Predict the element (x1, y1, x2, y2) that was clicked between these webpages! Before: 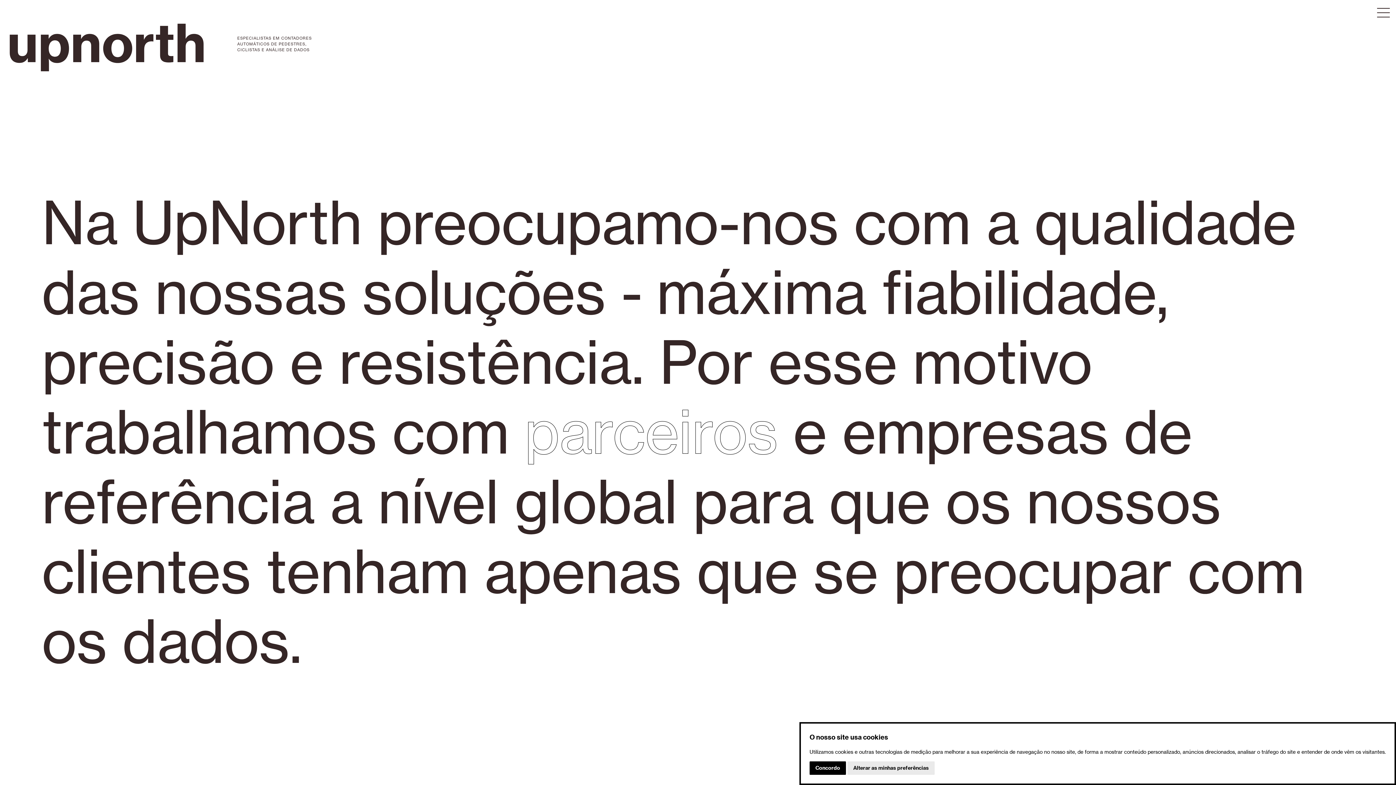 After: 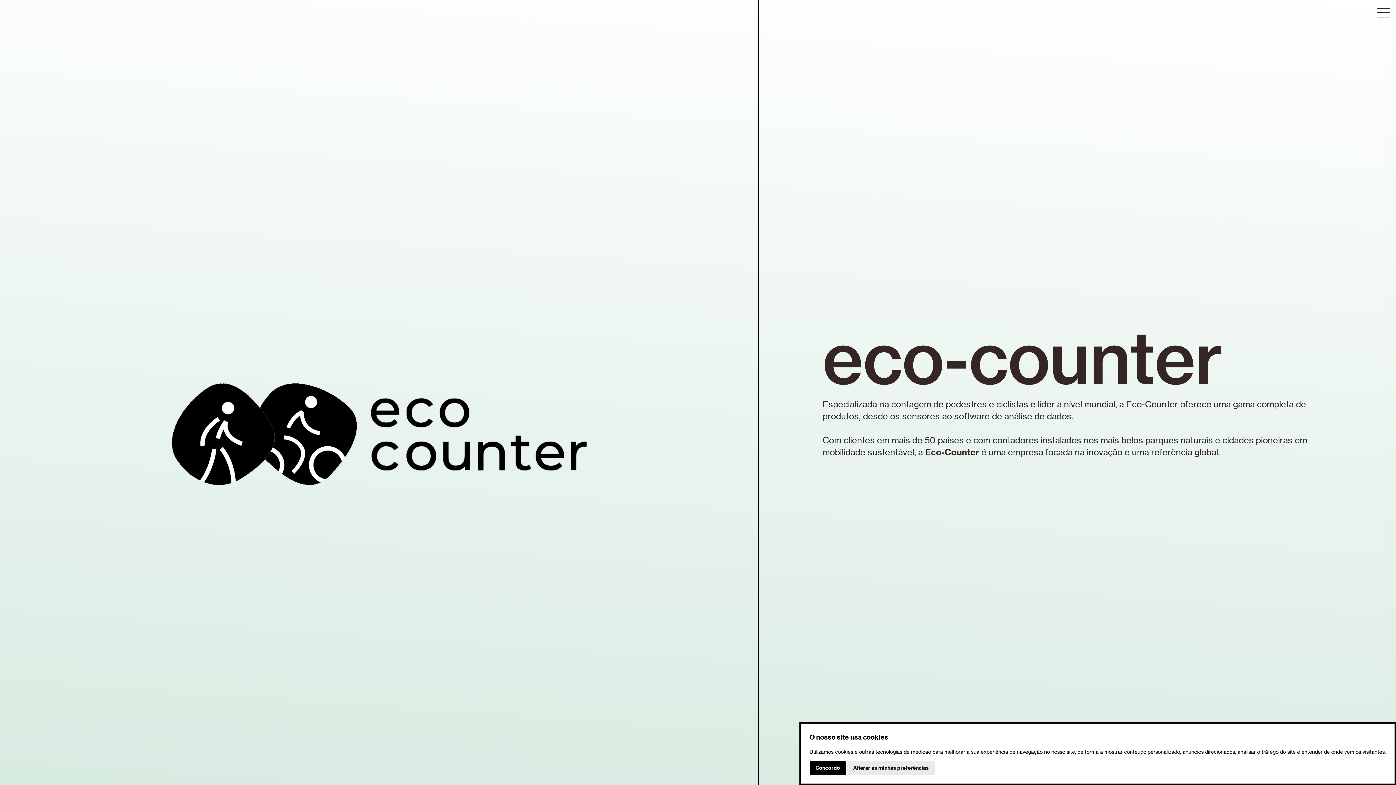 Action: bbox: (524, 396, 778, 468) label: parceiros